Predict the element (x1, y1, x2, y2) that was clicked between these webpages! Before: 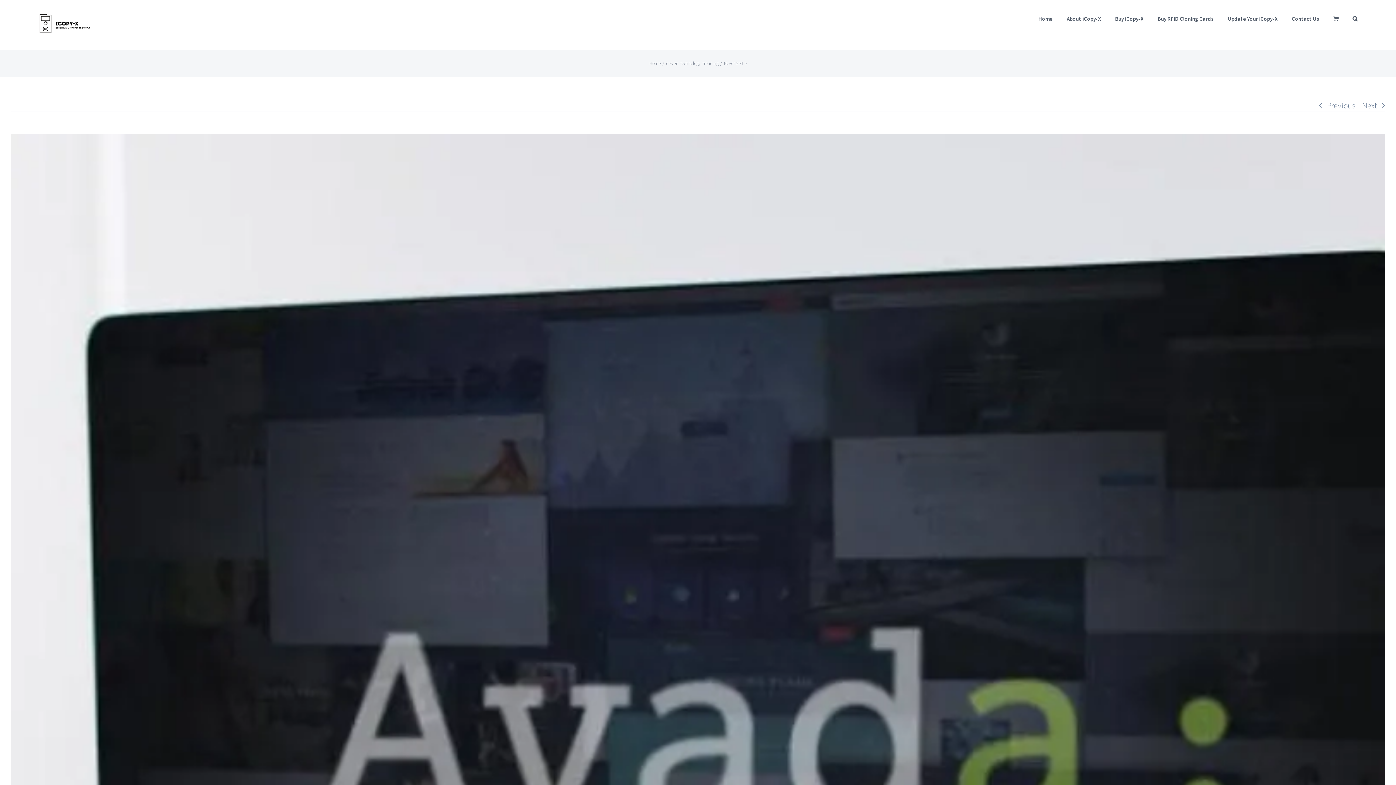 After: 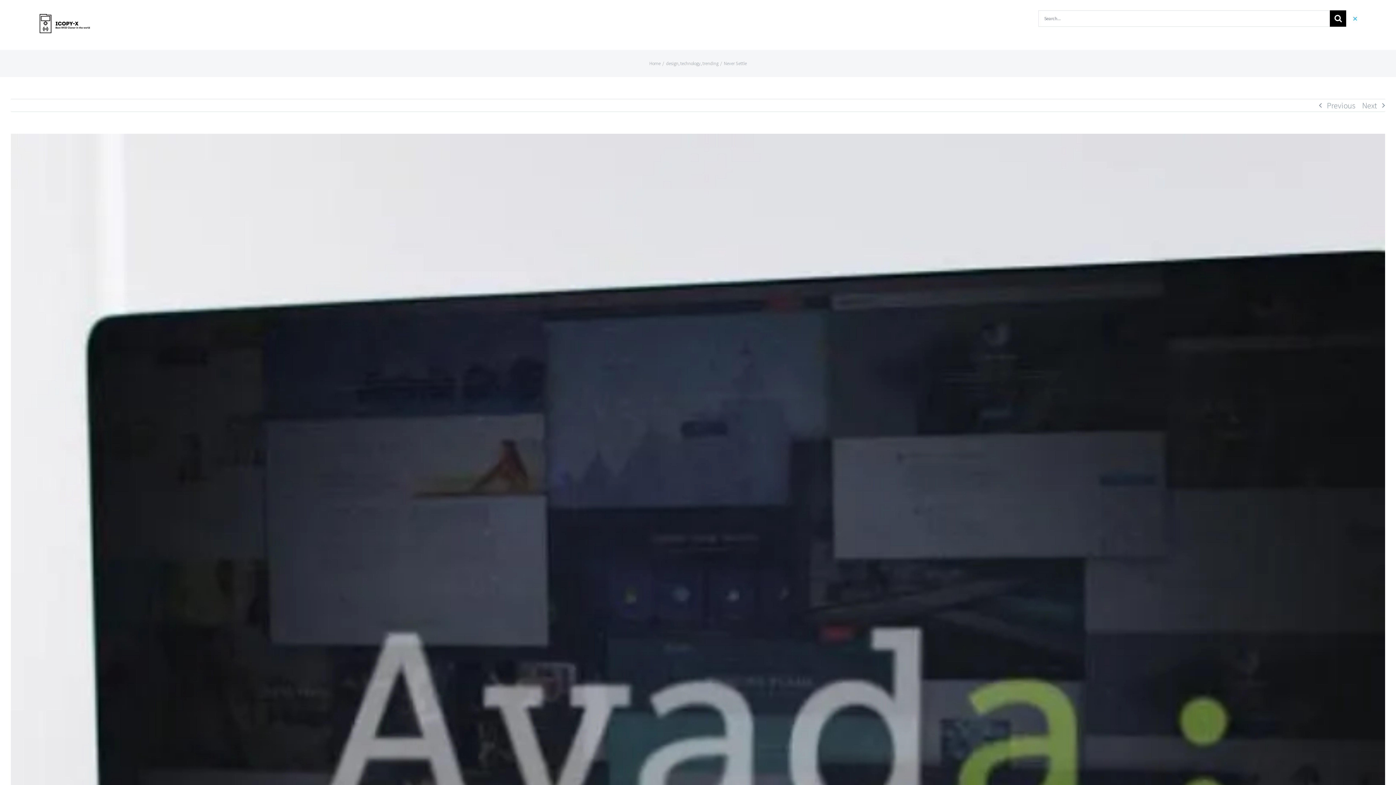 Action: label: Search bbox: (1352, 0, 1357, 37)